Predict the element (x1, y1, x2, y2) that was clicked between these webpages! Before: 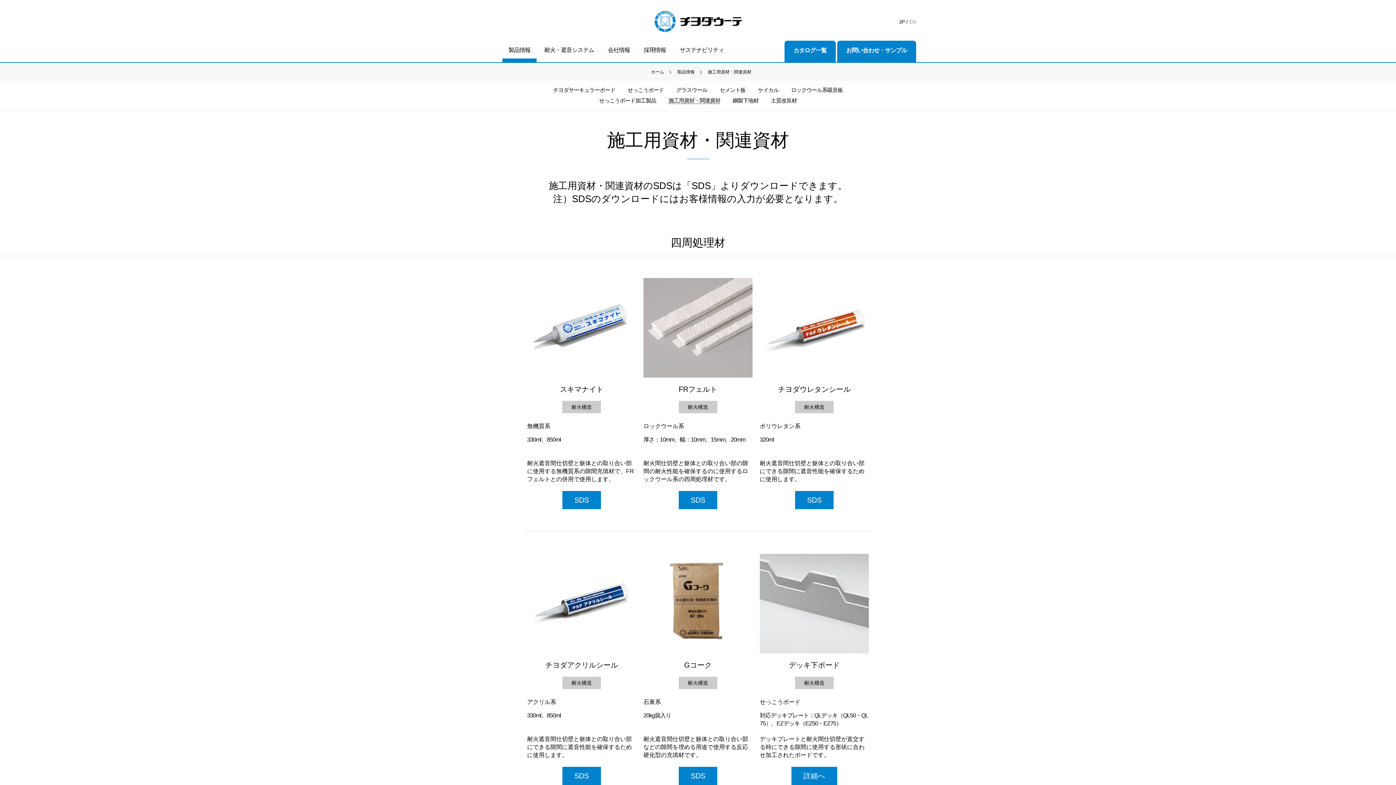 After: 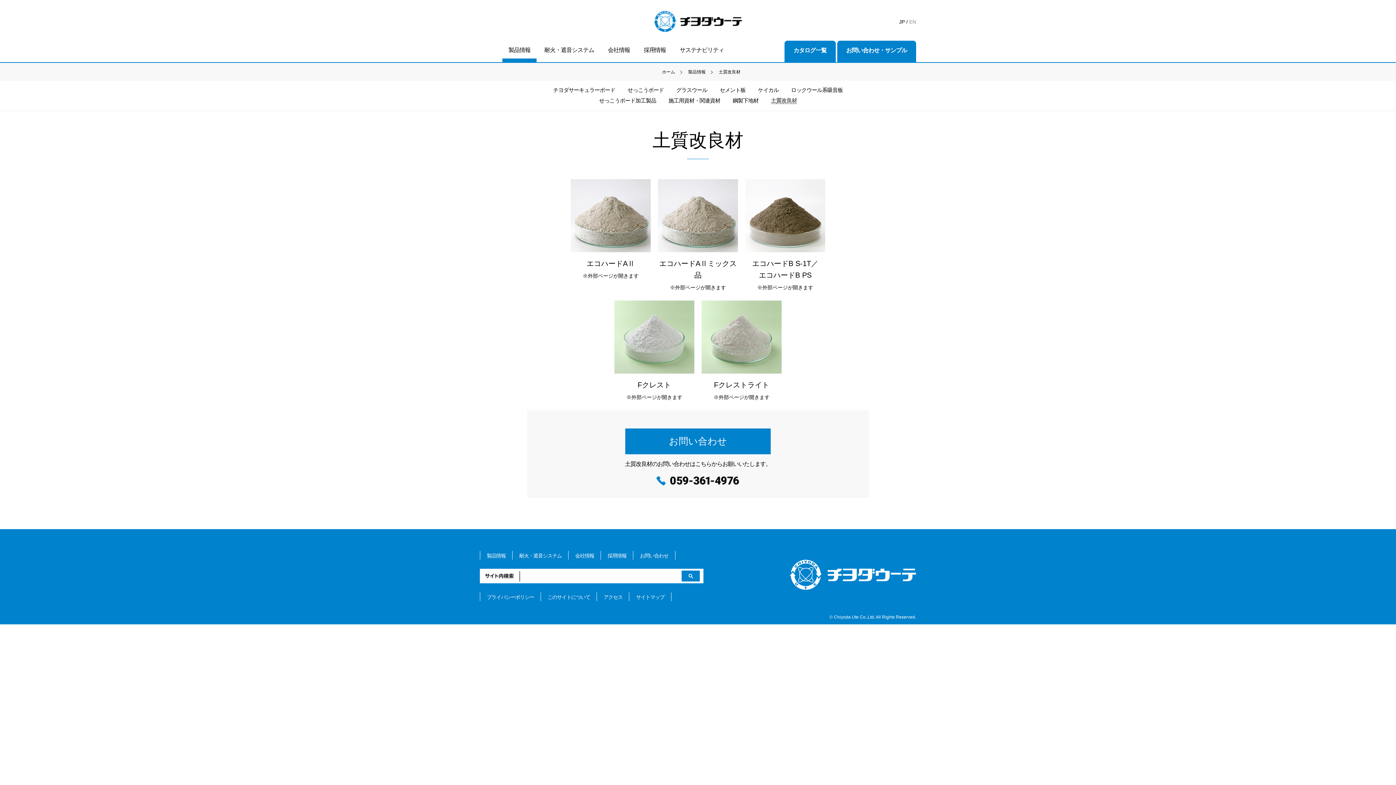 Action: label: 土質改良材 bbox: (771, 97, 797, 104)